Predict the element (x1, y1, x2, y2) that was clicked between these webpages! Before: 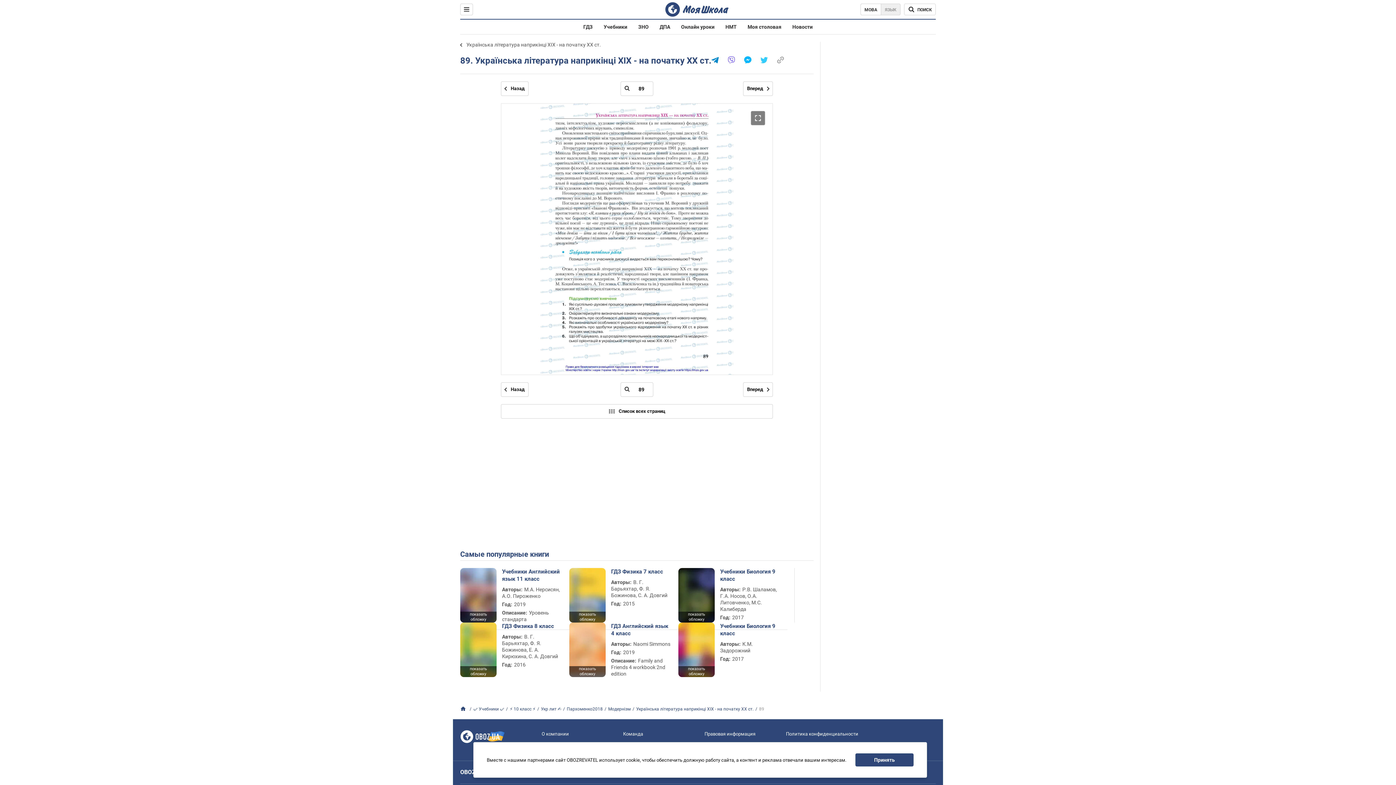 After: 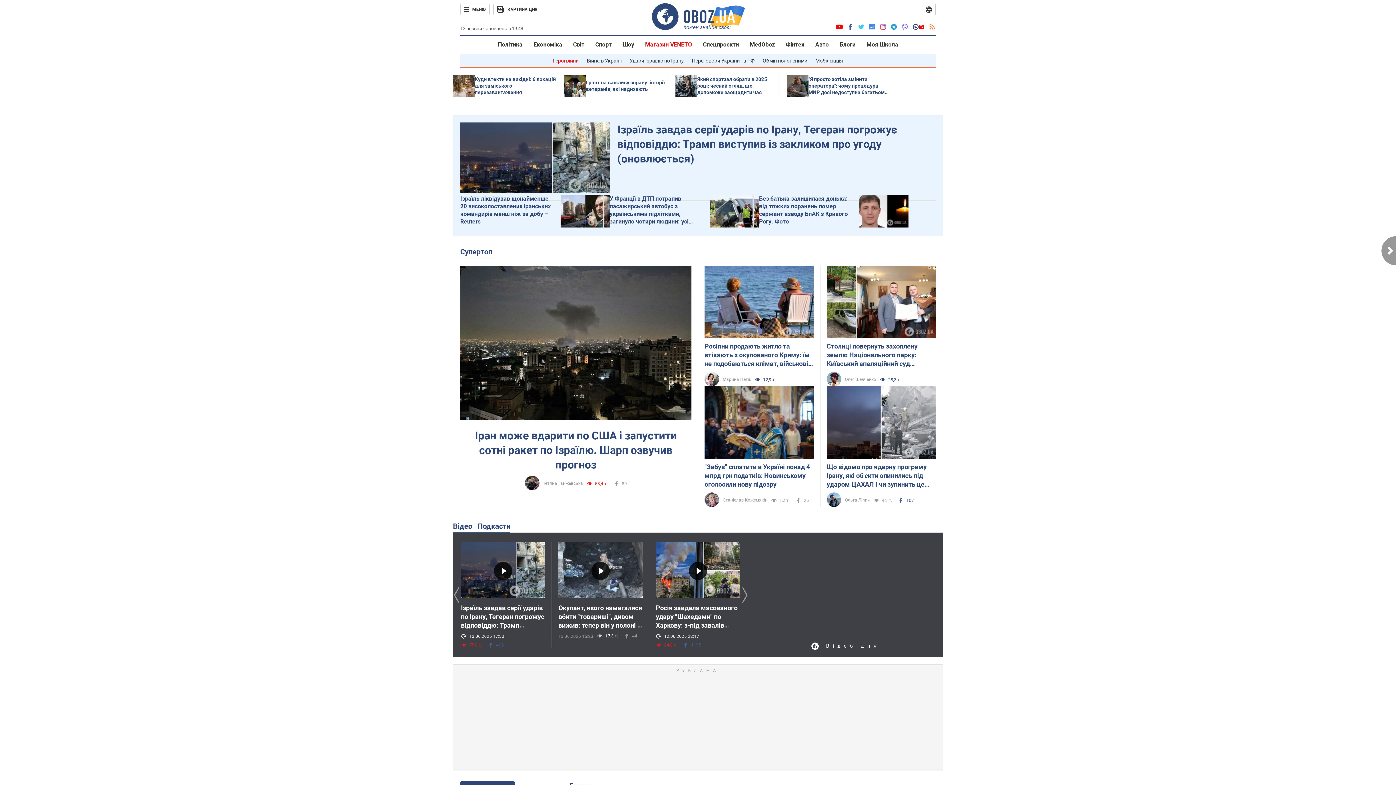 Action: bbox: (460, 769, 485, 776) label: OBOZ.UA